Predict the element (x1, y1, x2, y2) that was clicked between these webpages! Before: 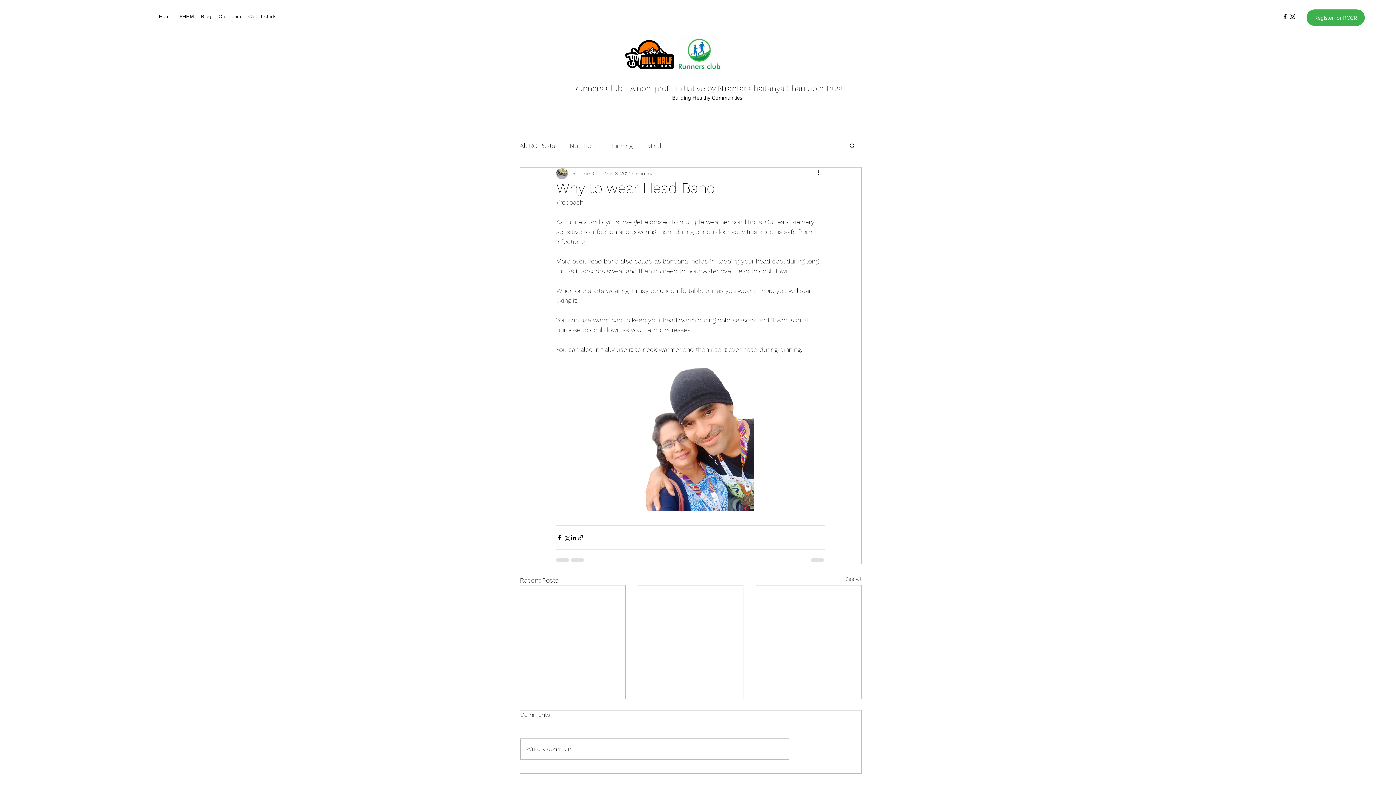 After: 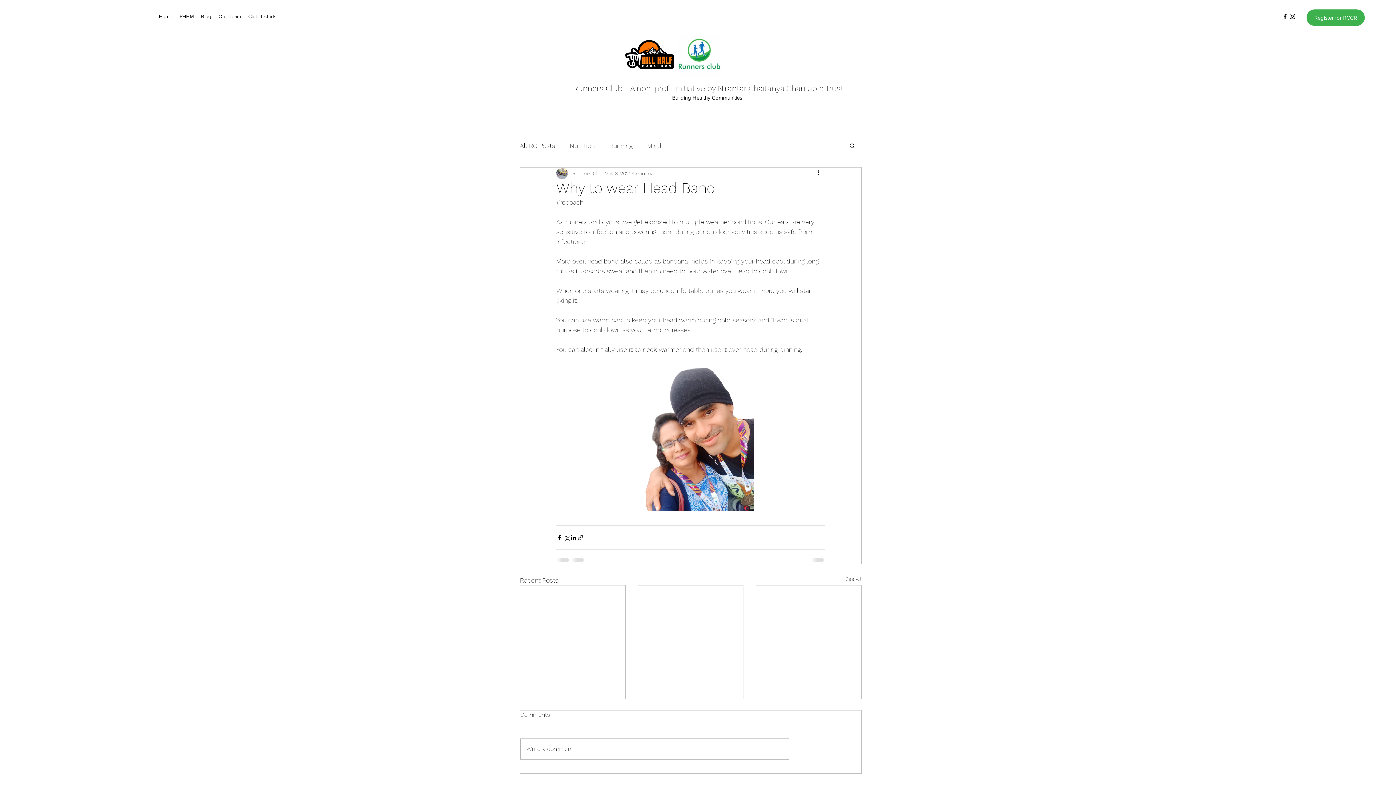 Action: bbox: (577, 534, 584, 541) label: Share via link